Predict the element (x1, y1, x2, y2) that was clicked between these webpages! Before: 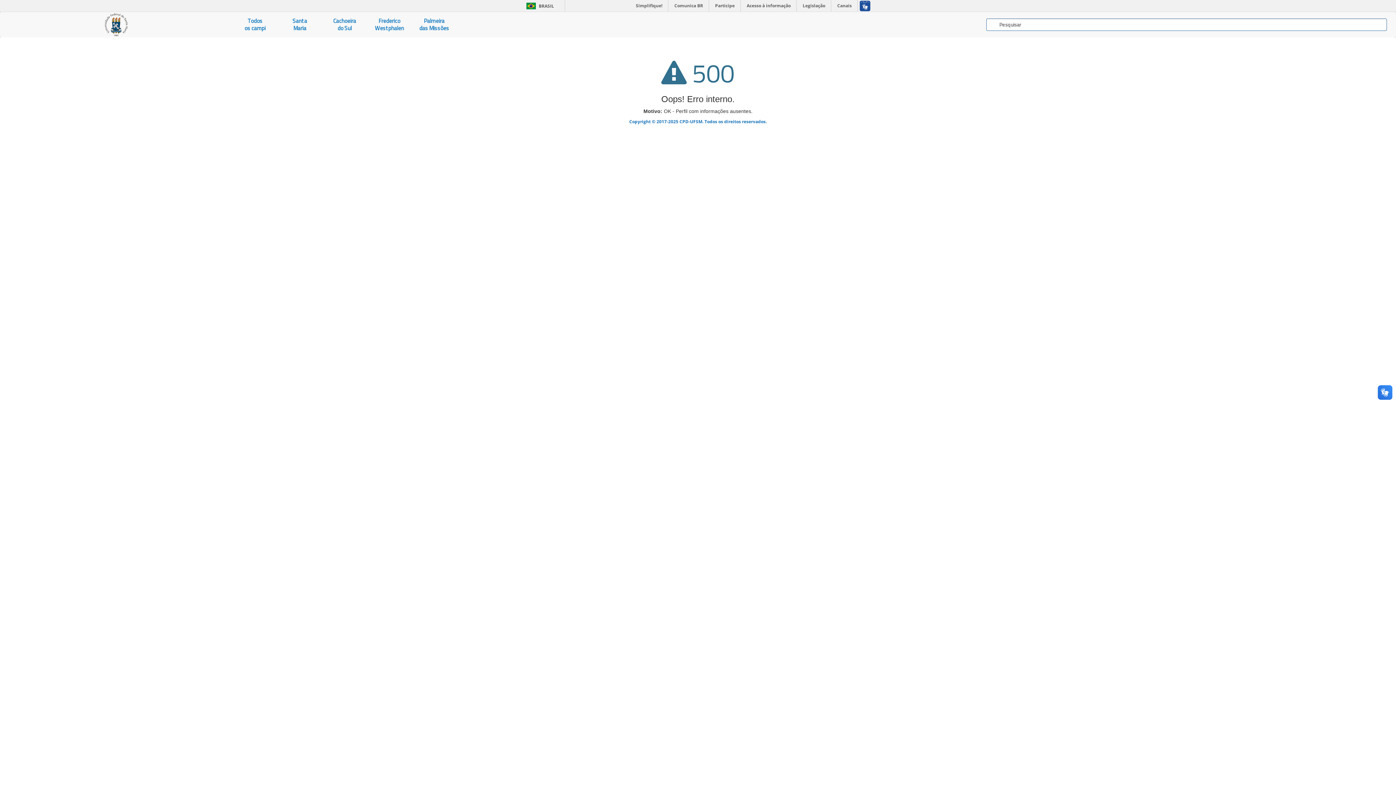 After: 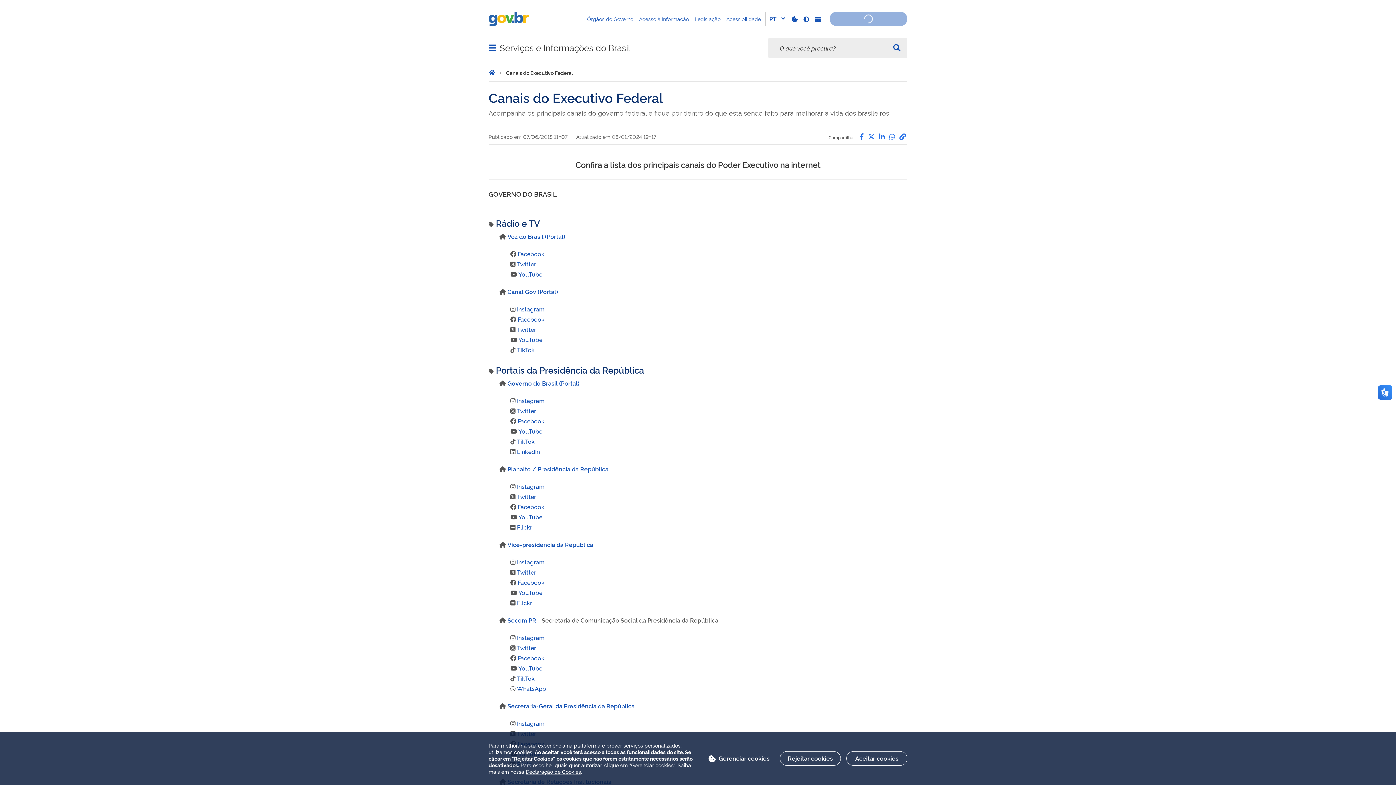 Action: bbox: (832, 0, 857, 11) label: Canais